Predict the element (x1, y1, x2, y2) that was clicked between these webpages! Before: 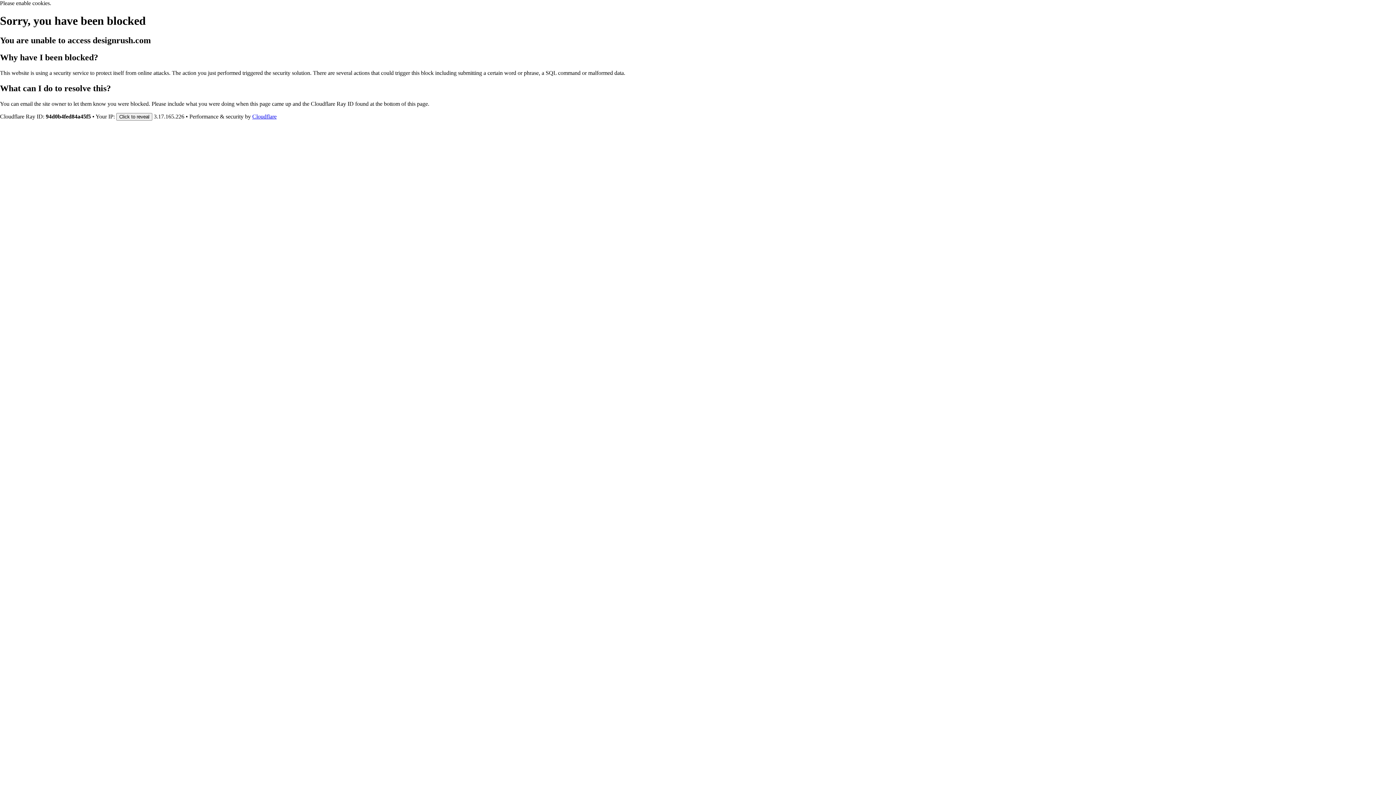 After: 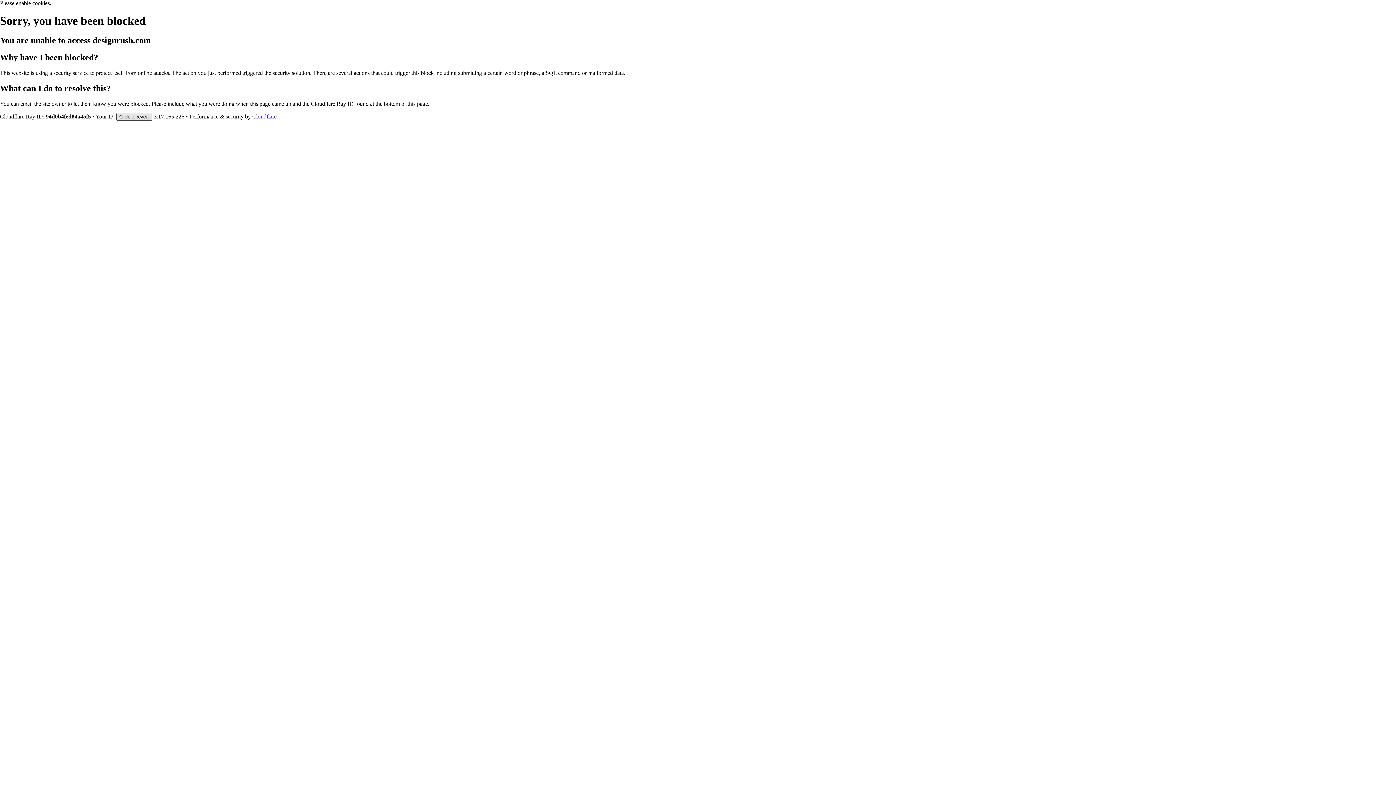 Action: label: Click to reveal bbox: (116, 112, 152, 120)